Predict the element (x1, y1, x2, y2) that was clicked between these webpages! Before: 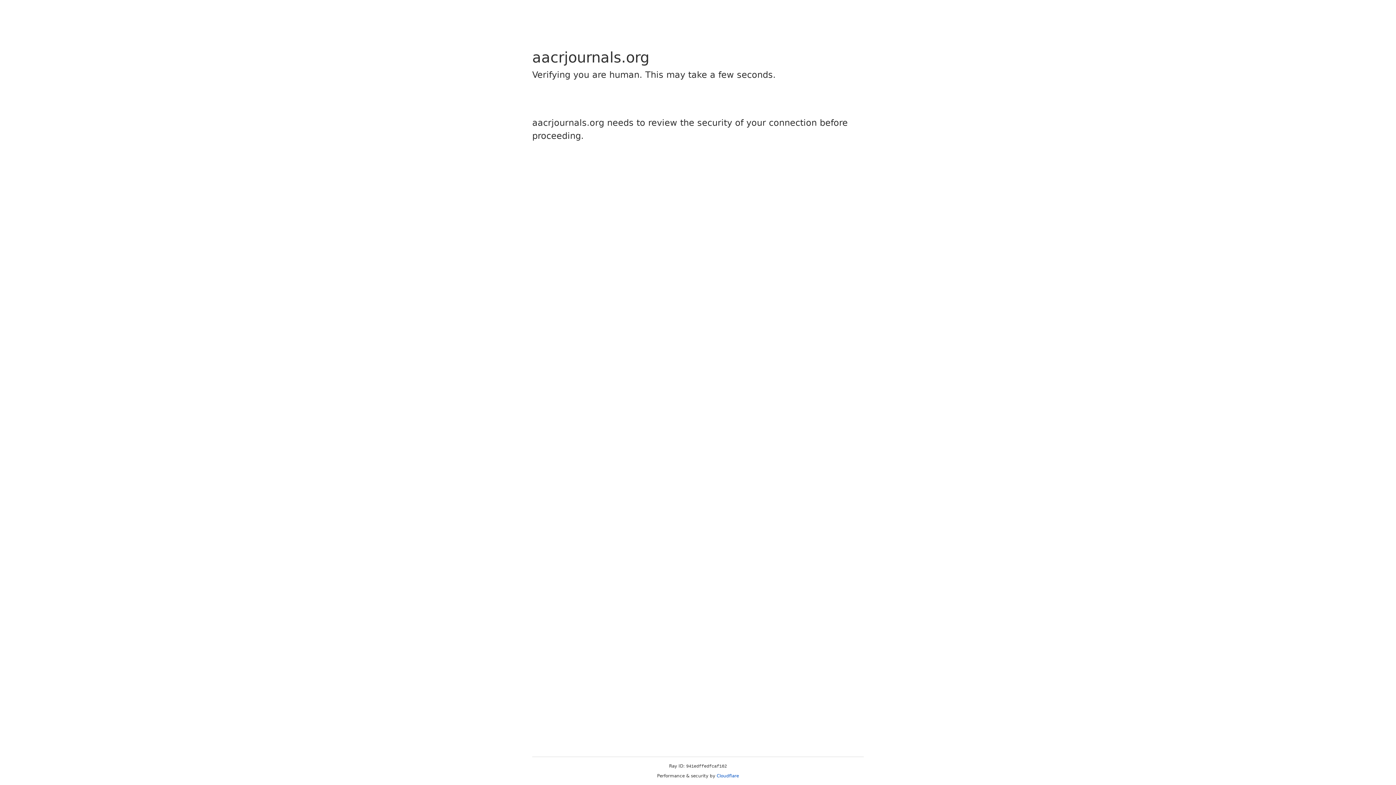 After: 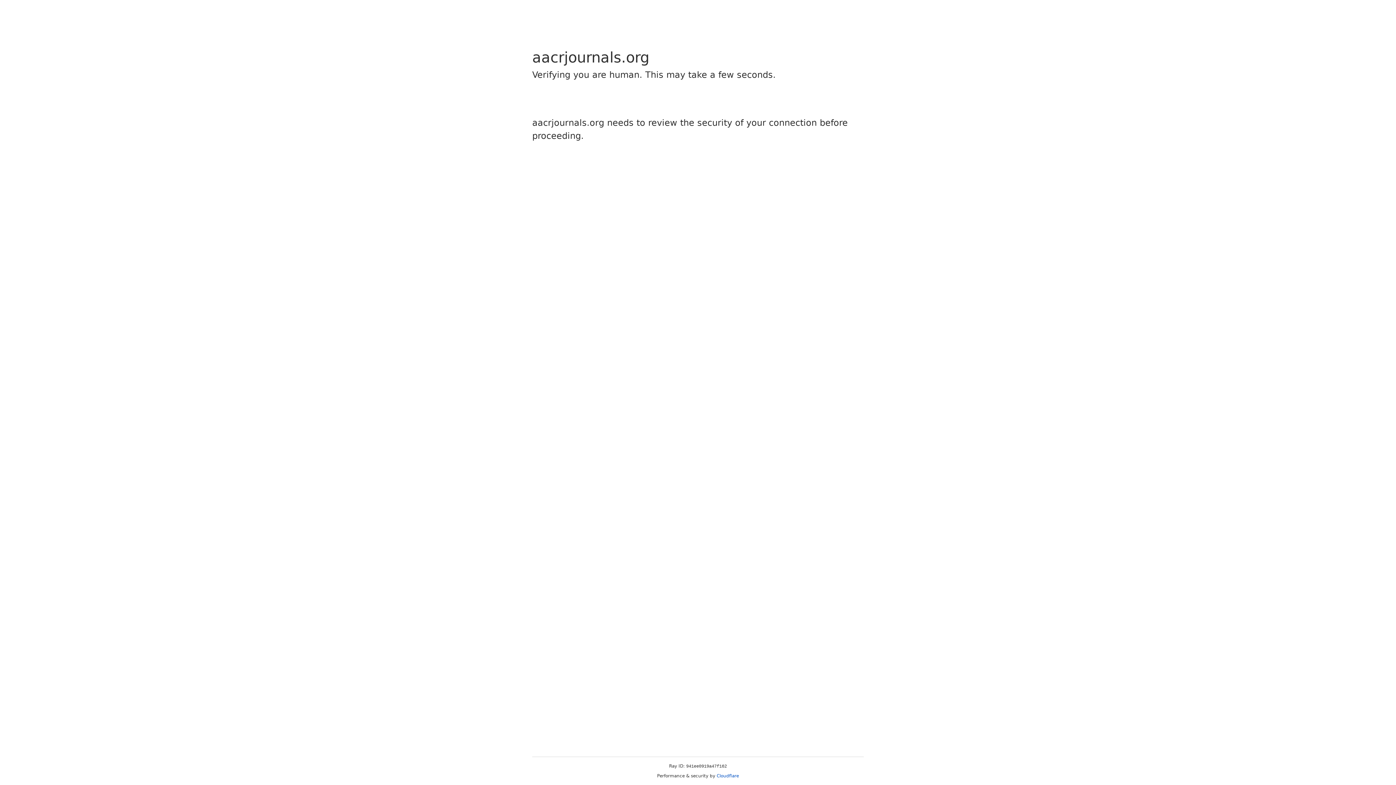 Action: bbox: (716, 773, 739, 778) label: Cloudflare